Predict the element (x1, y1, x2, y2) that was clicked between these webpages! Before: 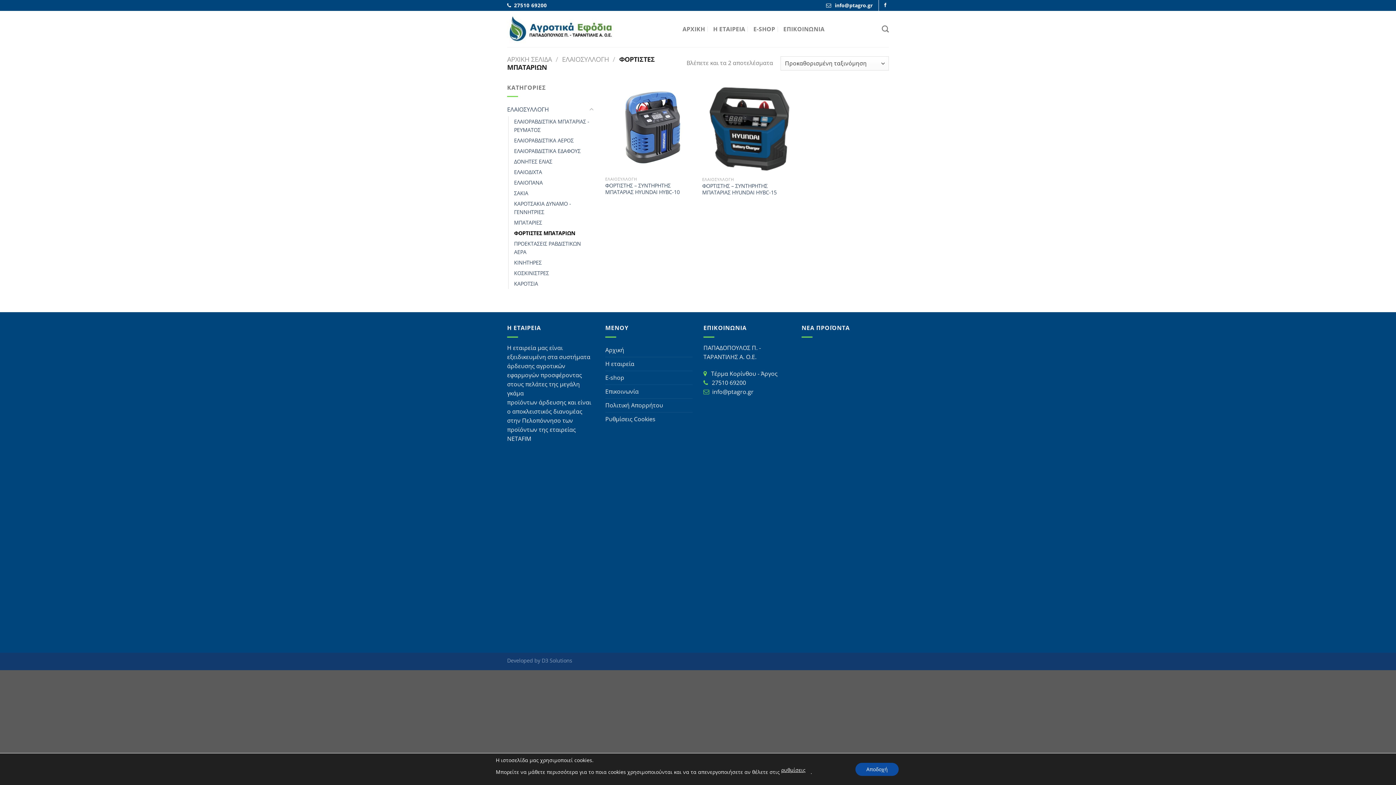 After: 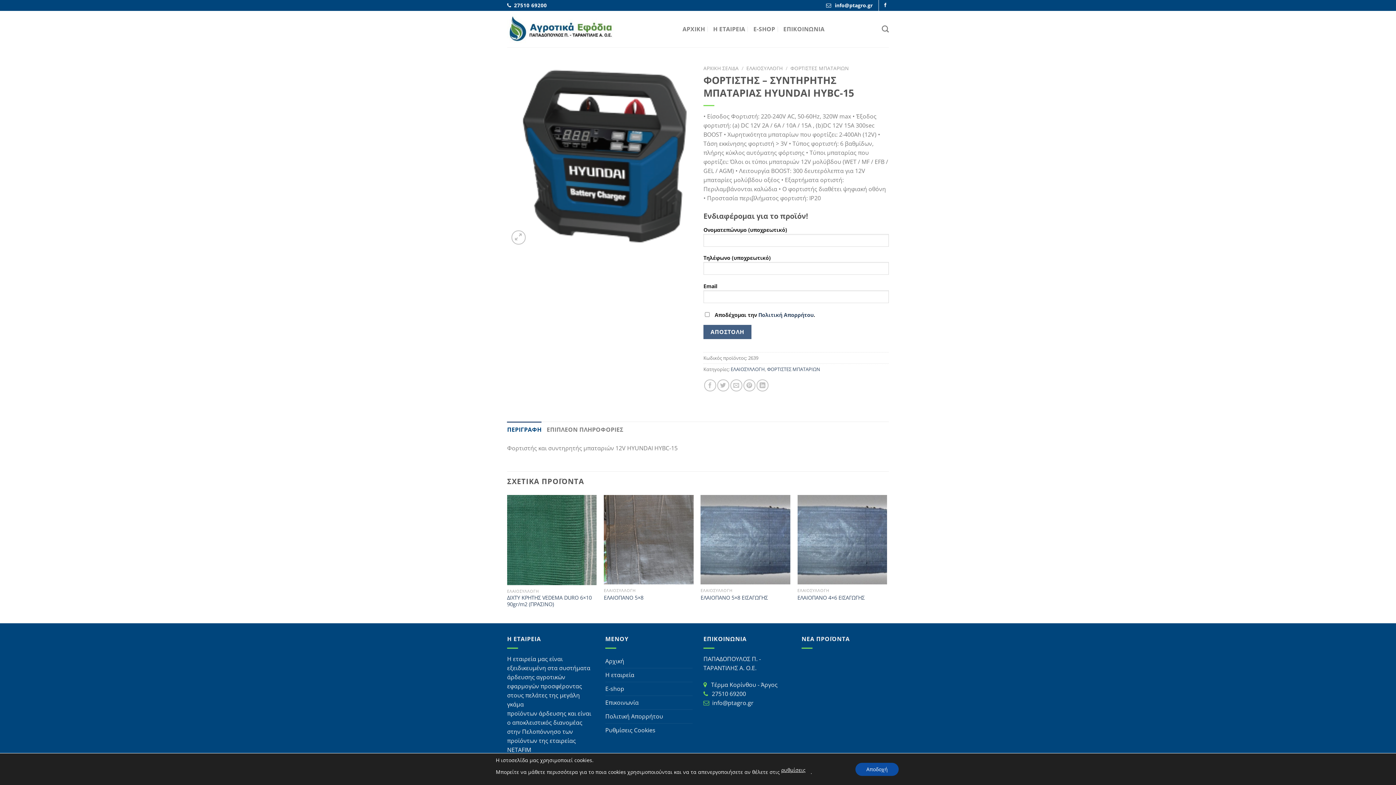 Action: label: ΦΟΡΤΙΣΤΗΣ – ΣΥΝΤΗΡΗΤΗΣ ΜΠΑΤΑΡΙΑΣ HYUNDAI HYBC-15 bbox: (702, 183, 792, 196)